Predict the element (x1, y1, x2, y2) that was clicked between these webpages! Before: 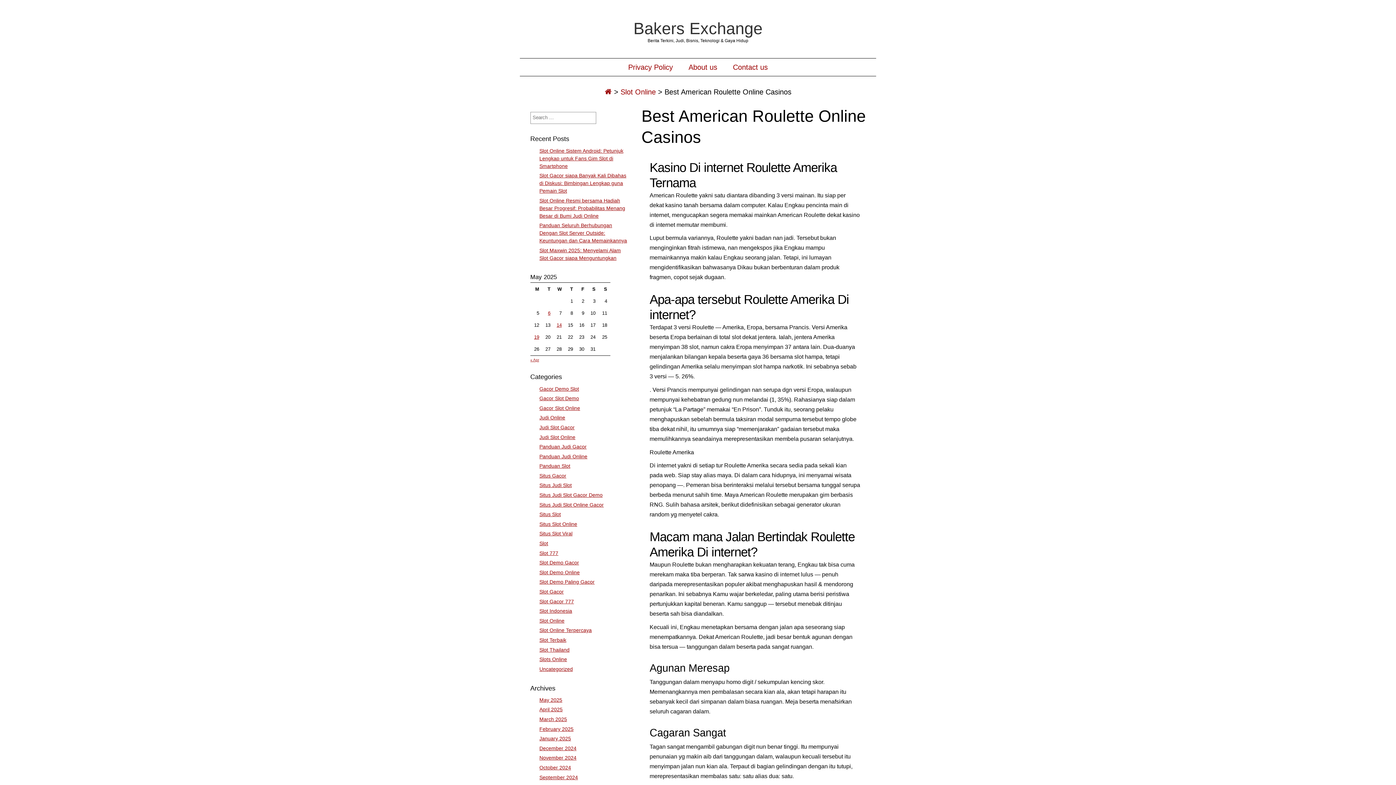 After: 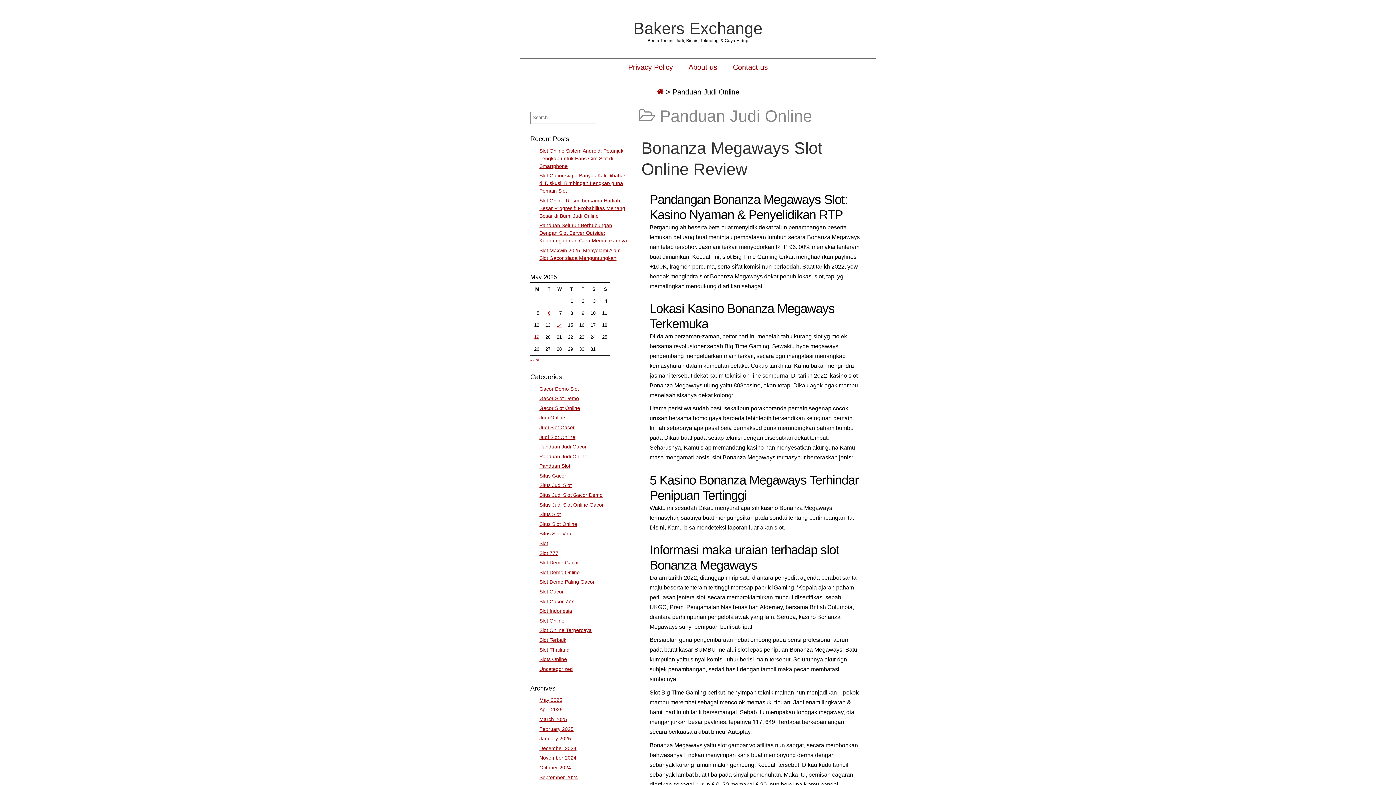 Action: bbox: (539, 453, 587, 459) label: Panduan Judi Online